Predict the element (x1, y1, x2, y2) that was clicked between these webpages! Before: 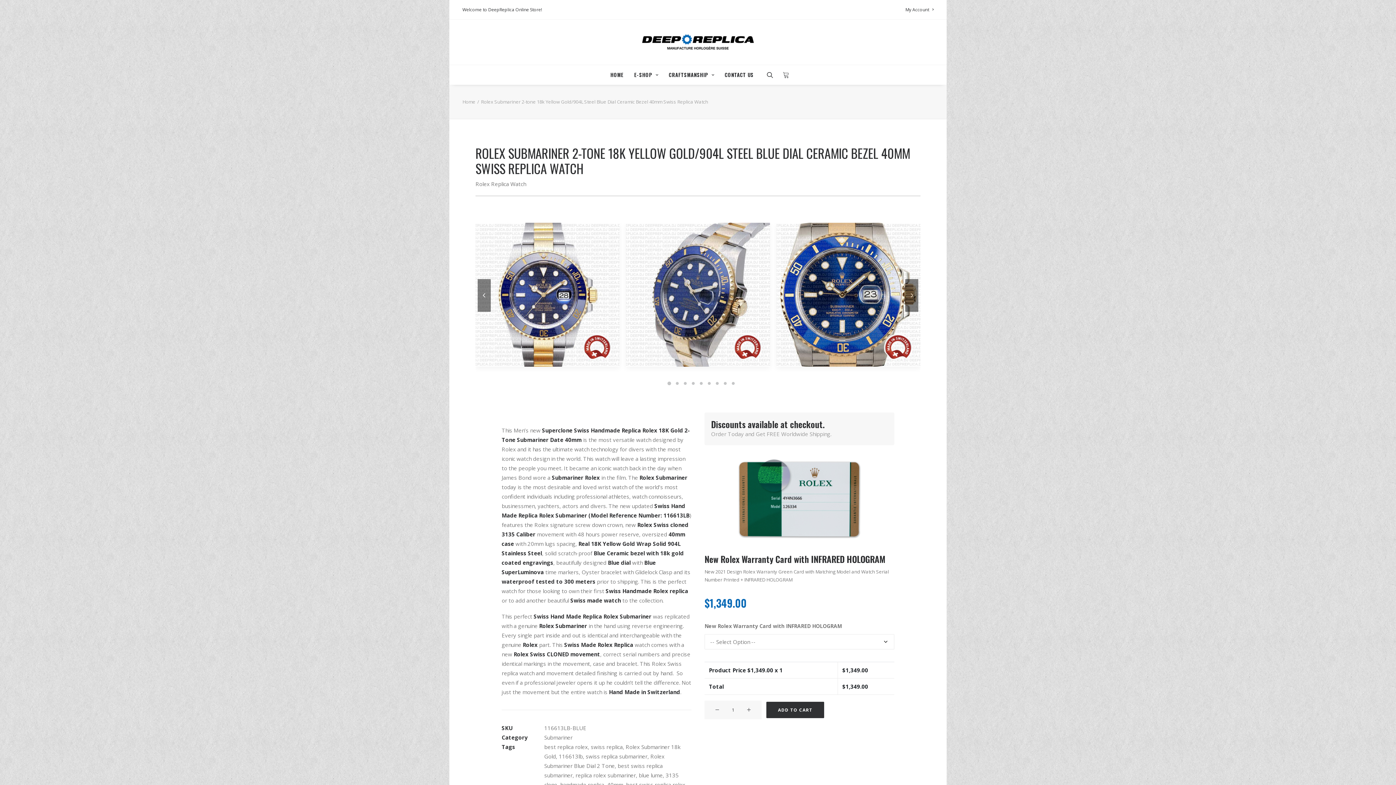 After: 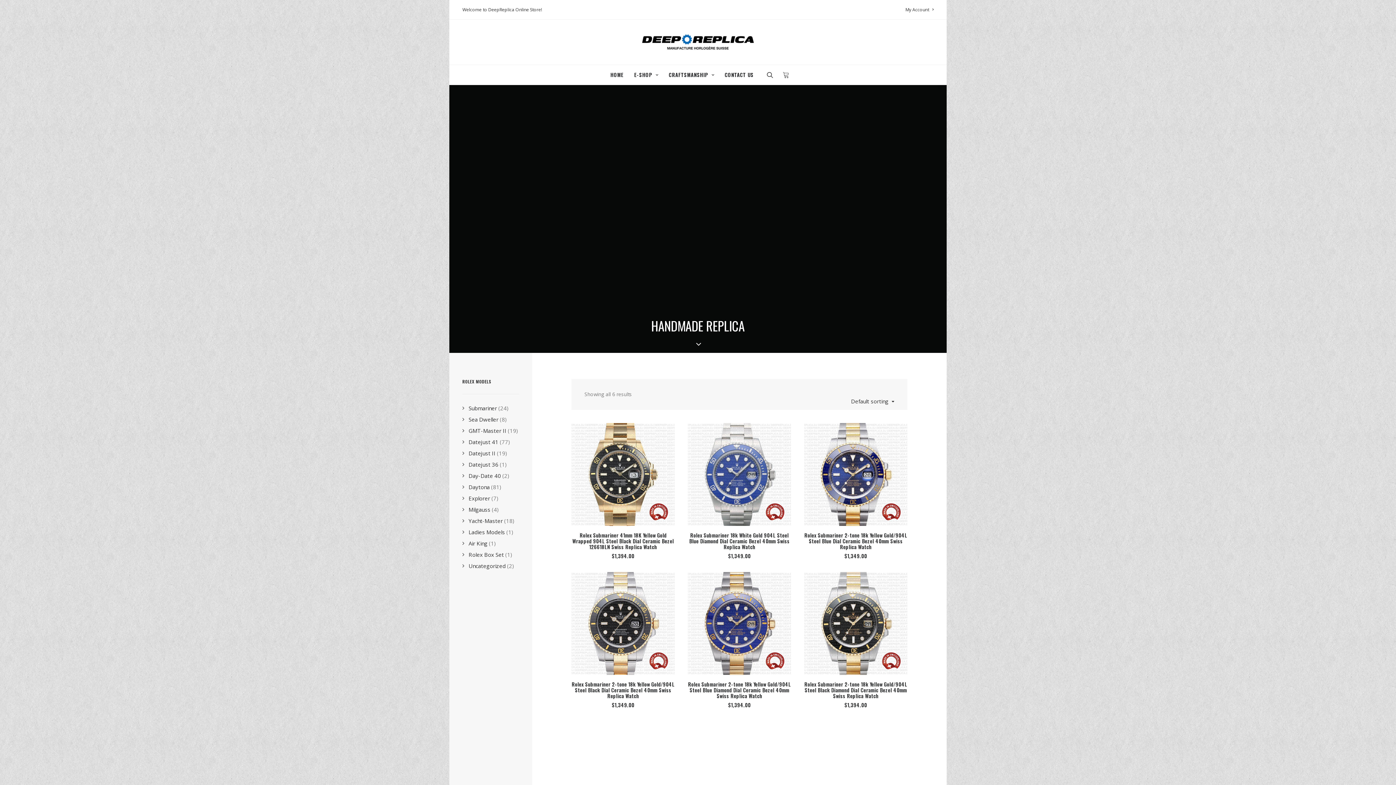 Action: bbox: (560, 781, 604, 788) label: handmade replica